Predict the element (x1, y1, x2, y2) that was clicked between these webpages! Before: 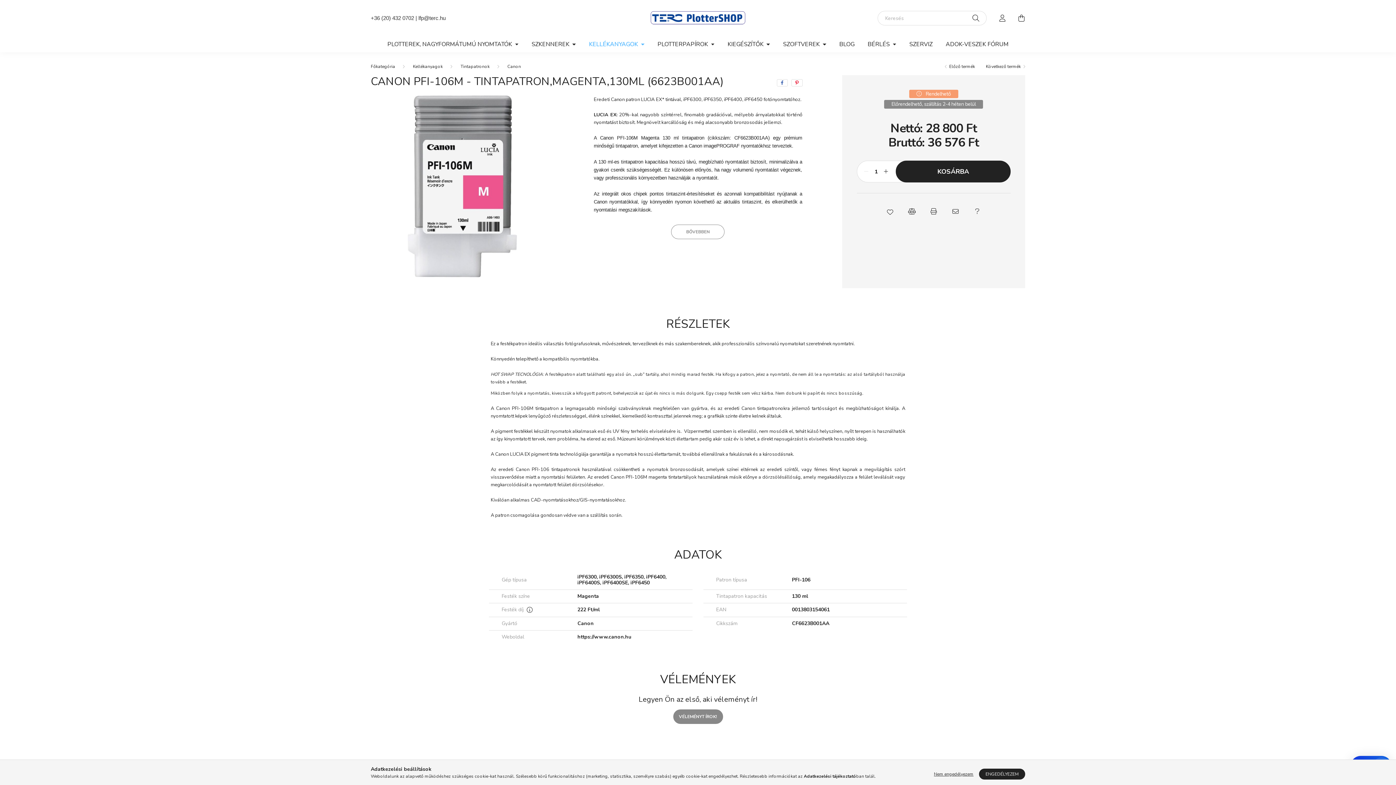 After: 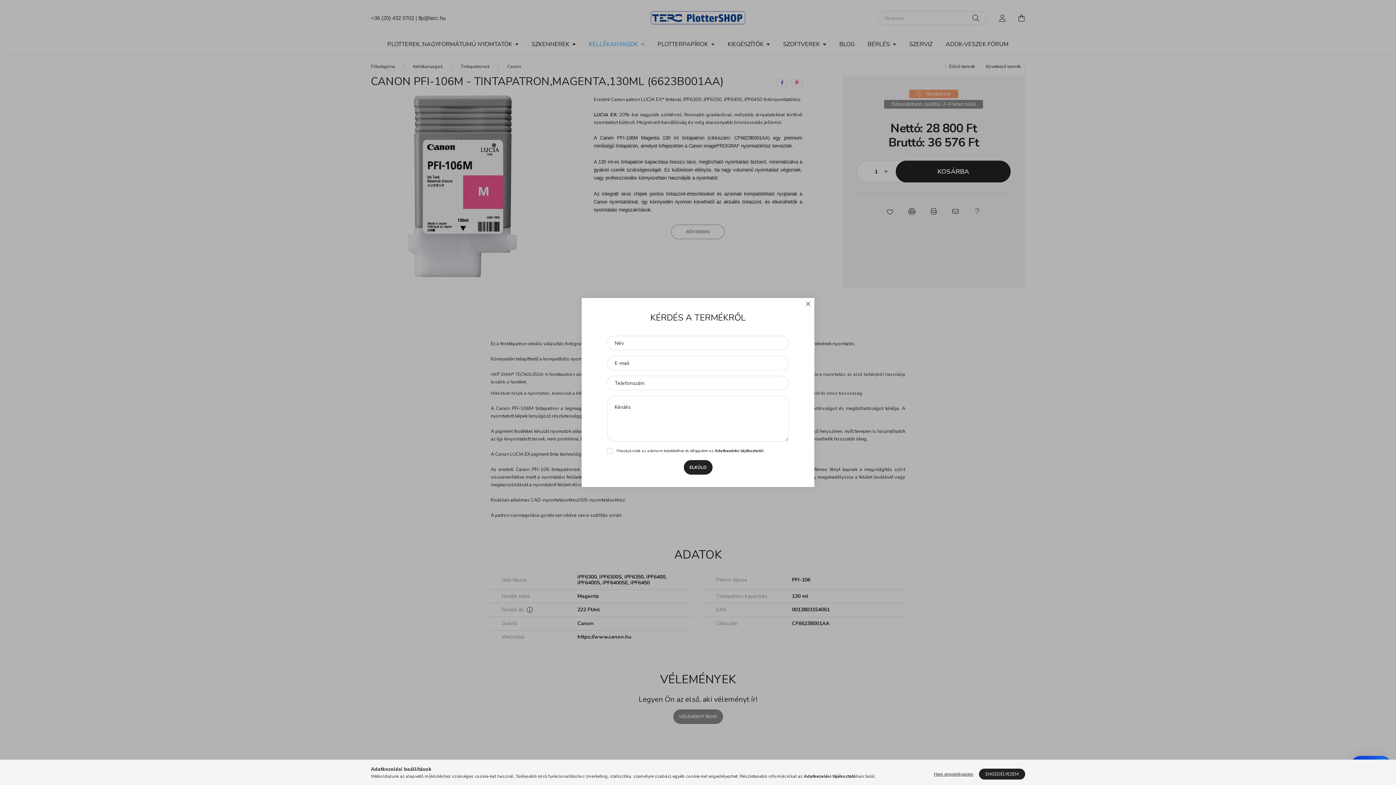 Action: label: Kérdés a termékről bbox: (970, 204, 984, 218)